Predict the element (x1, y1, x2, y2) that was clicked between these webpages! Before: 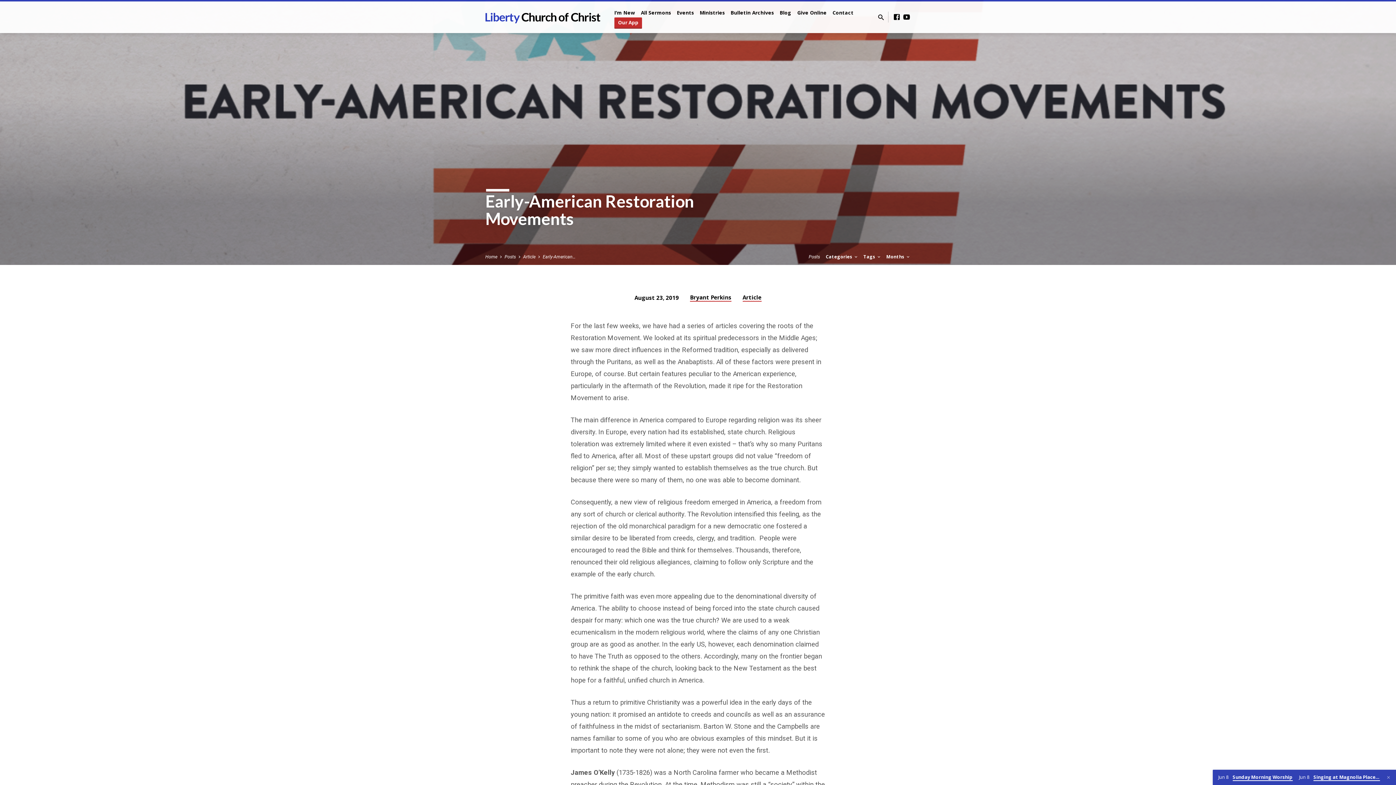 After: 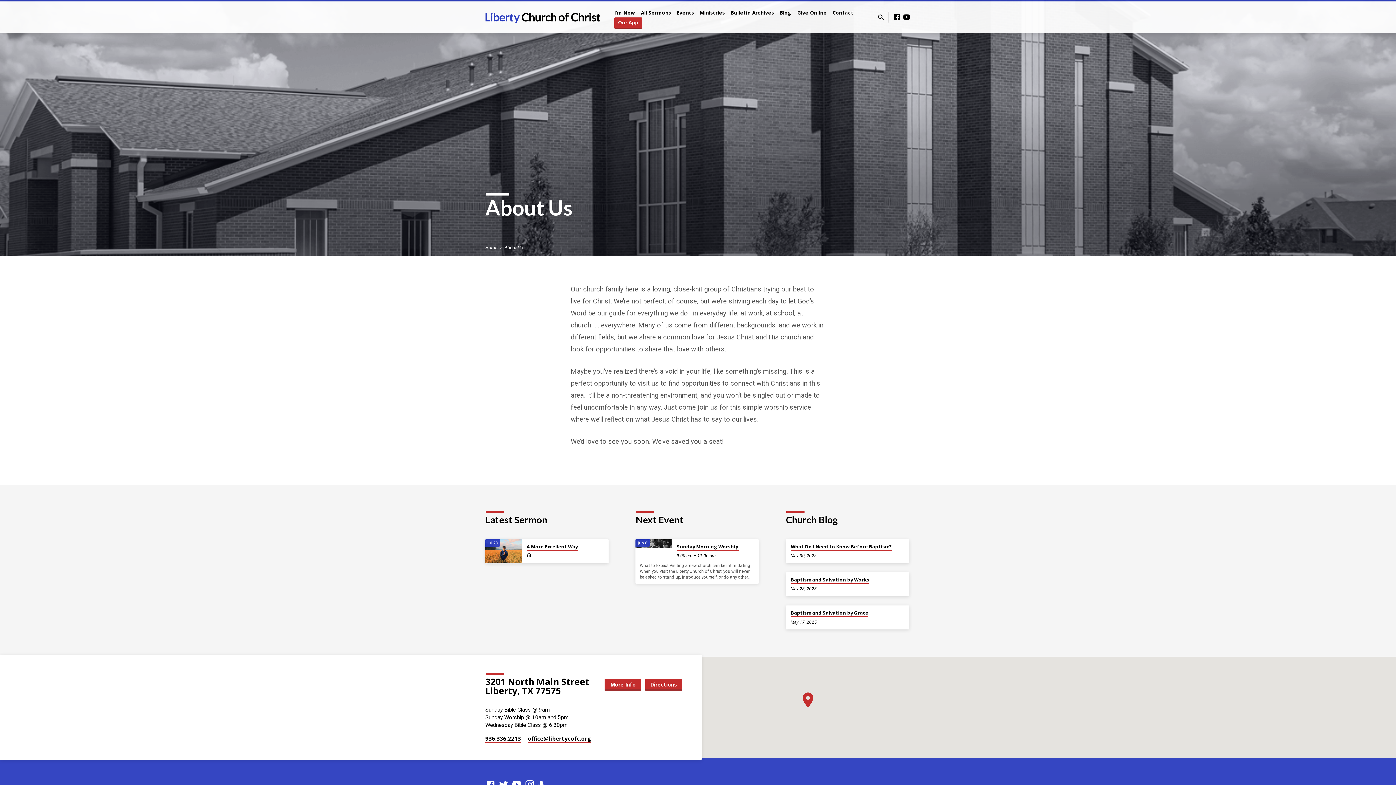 Action: bbox: (614, 9, 635, 22) label: I’m New